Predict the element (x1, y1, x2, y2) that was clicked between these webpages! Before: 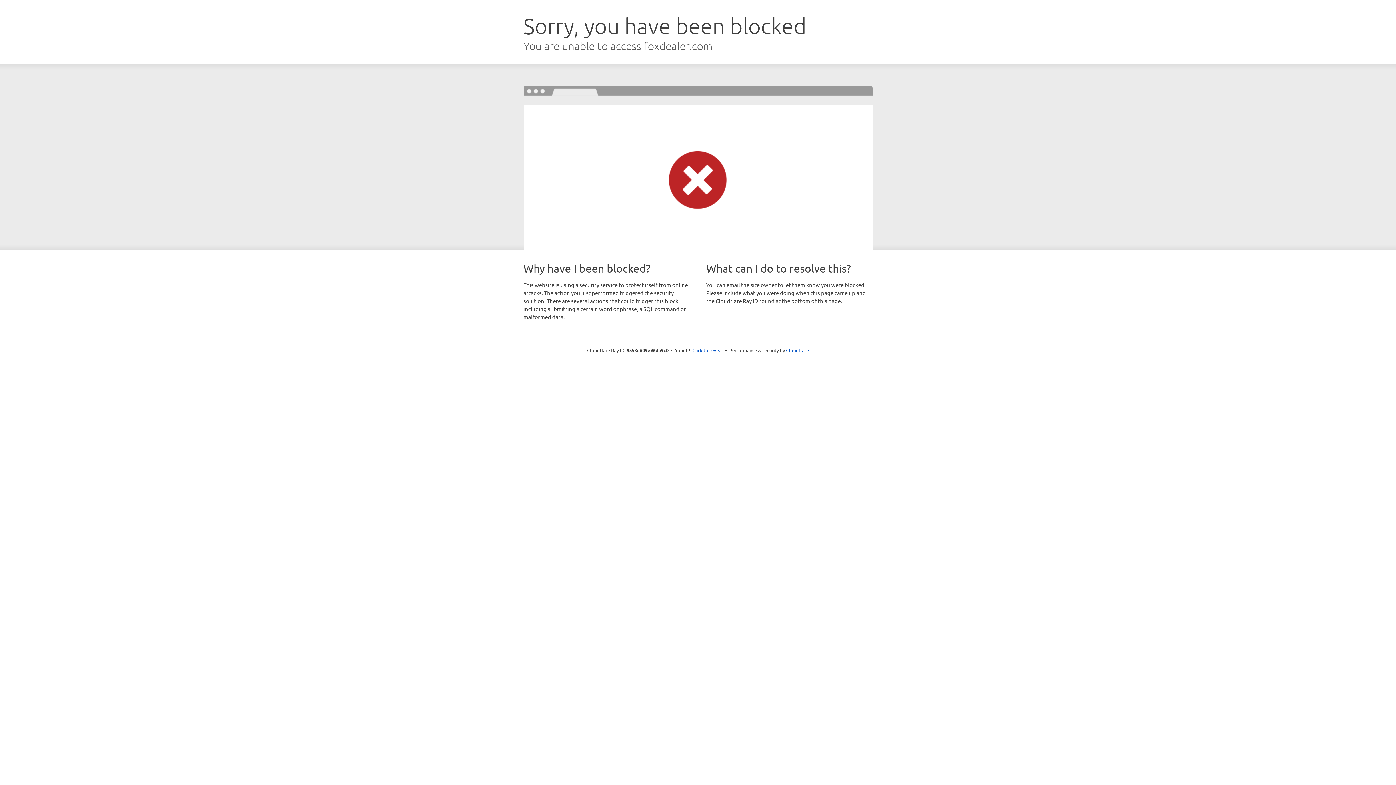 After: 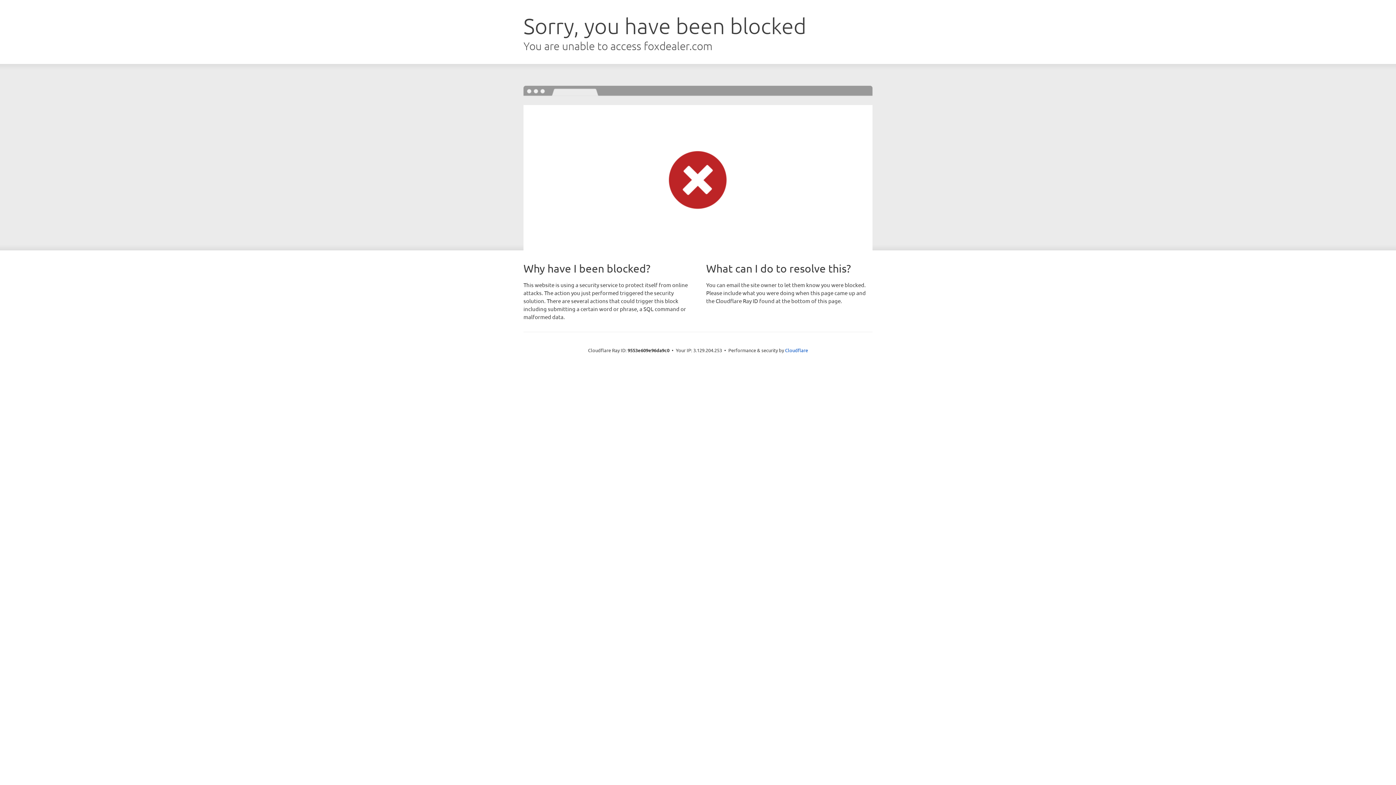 Action: bbox: (692, 346, 723, 353) label: Click to reveal